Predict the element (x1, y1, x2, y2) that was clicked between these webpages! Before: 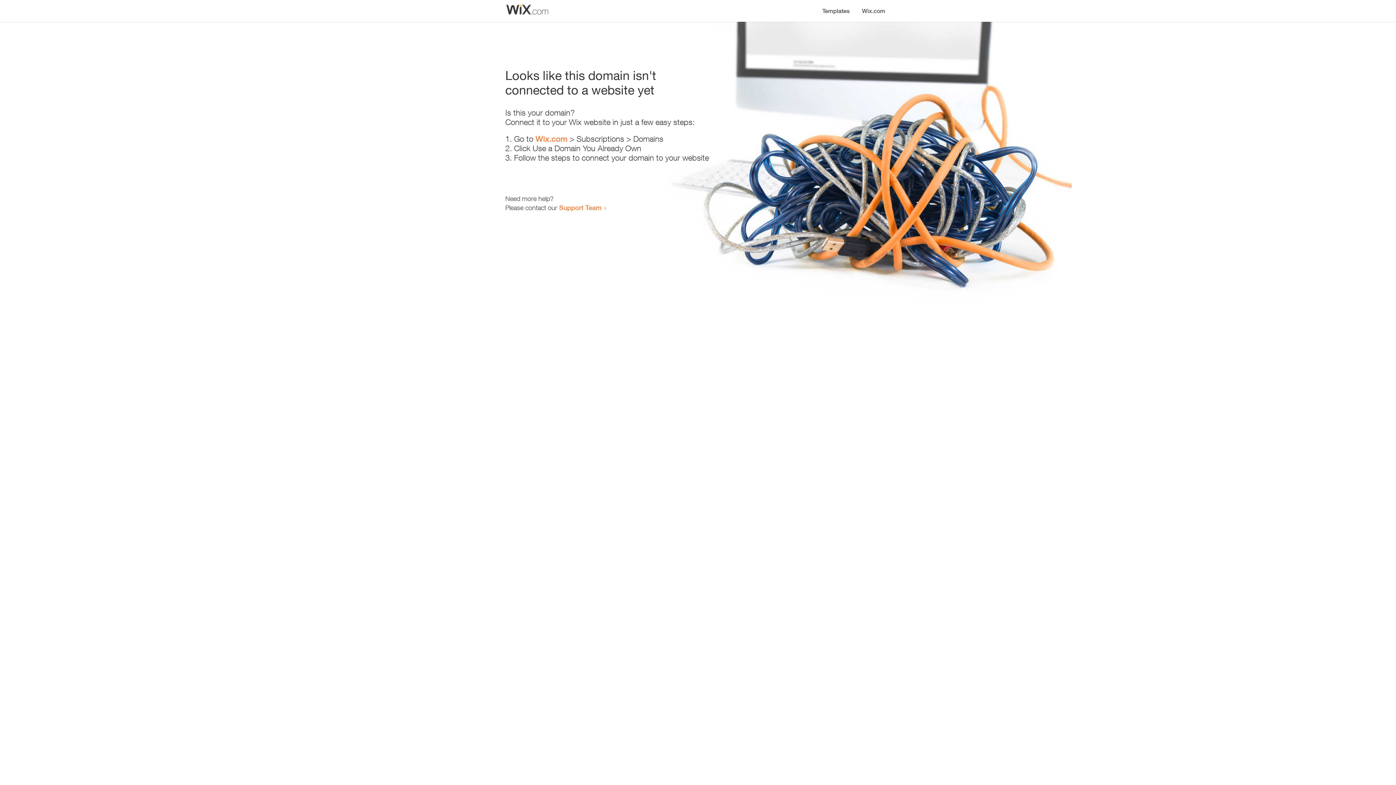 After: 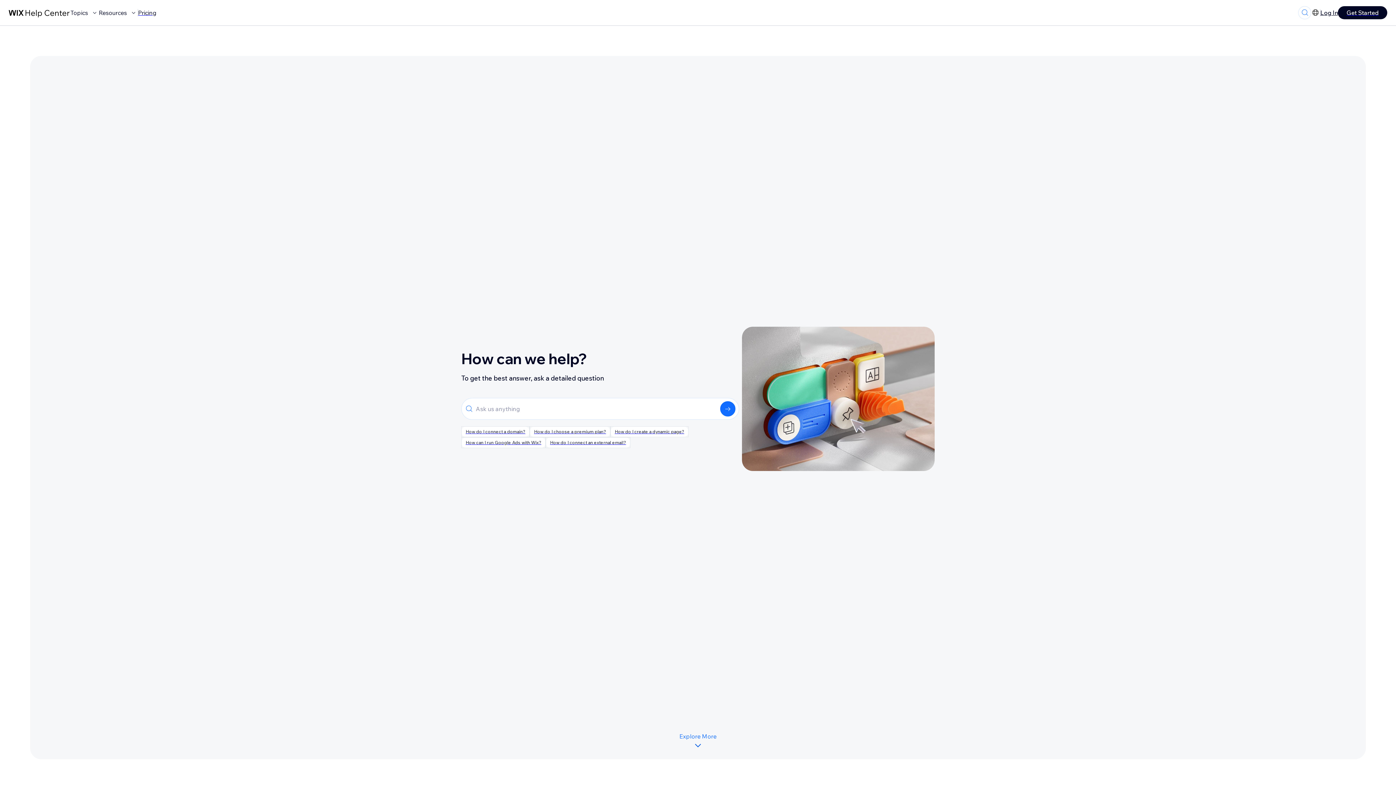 Action: bbox: (559, 203, 601, 211) label: Support Team